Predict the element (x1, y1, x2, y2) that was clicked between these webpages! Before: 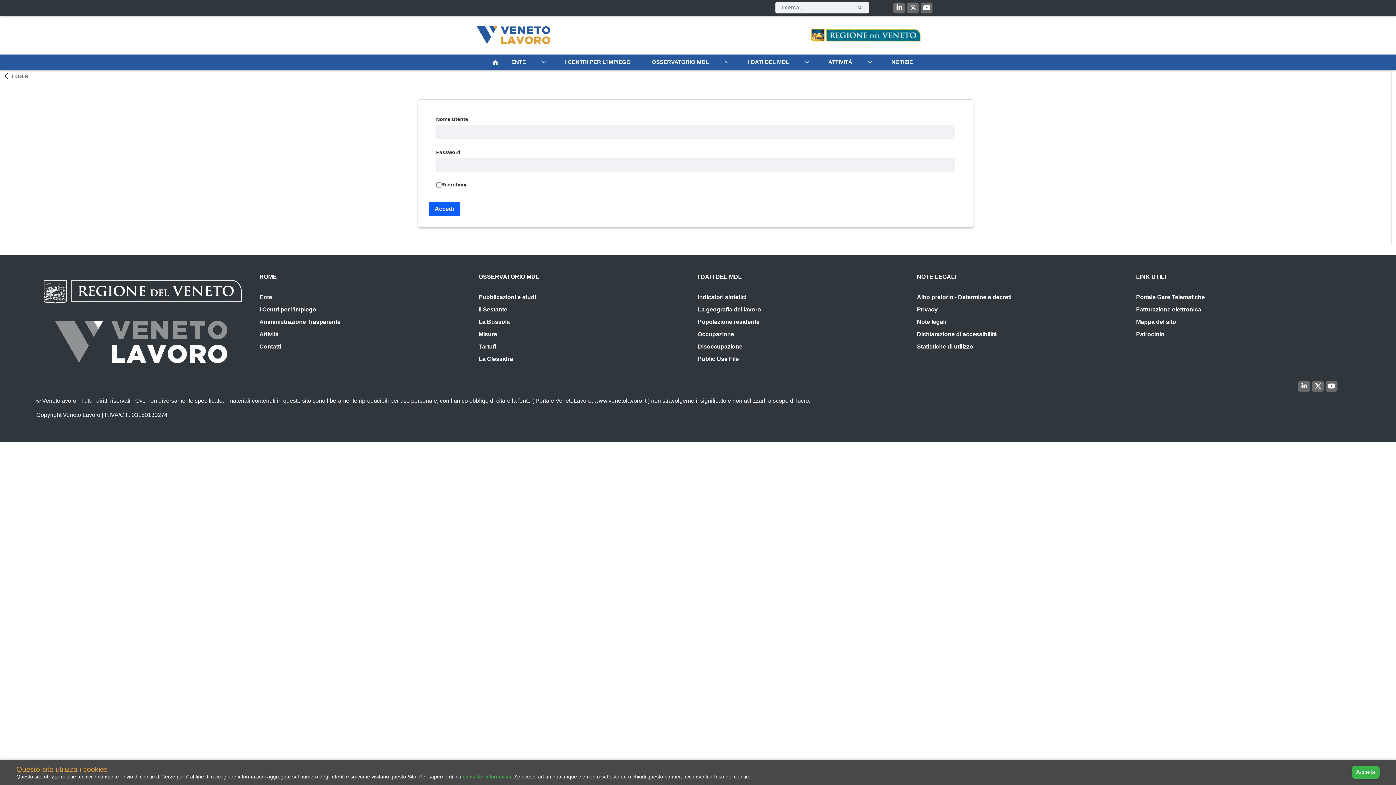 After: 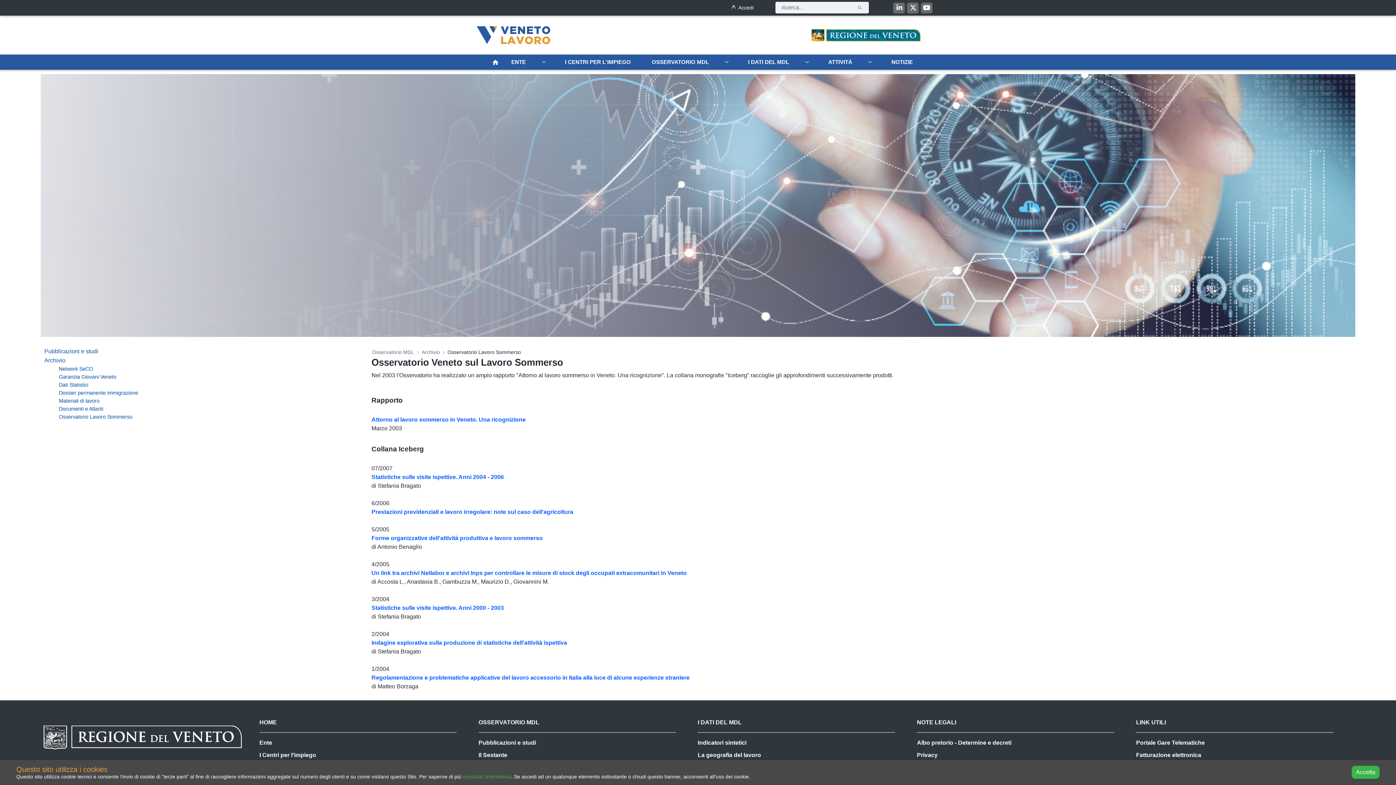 Action: bbox: (0, 70, 12, 81)